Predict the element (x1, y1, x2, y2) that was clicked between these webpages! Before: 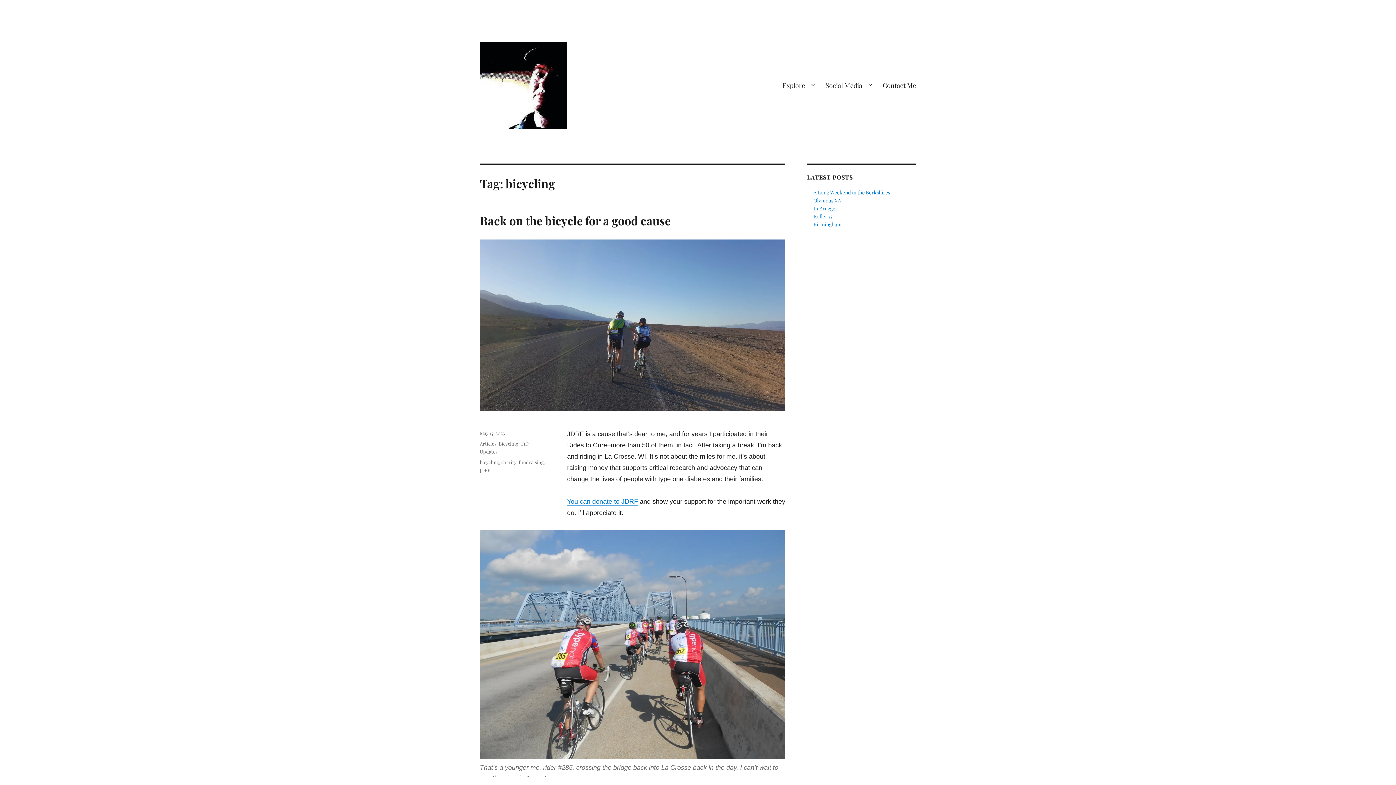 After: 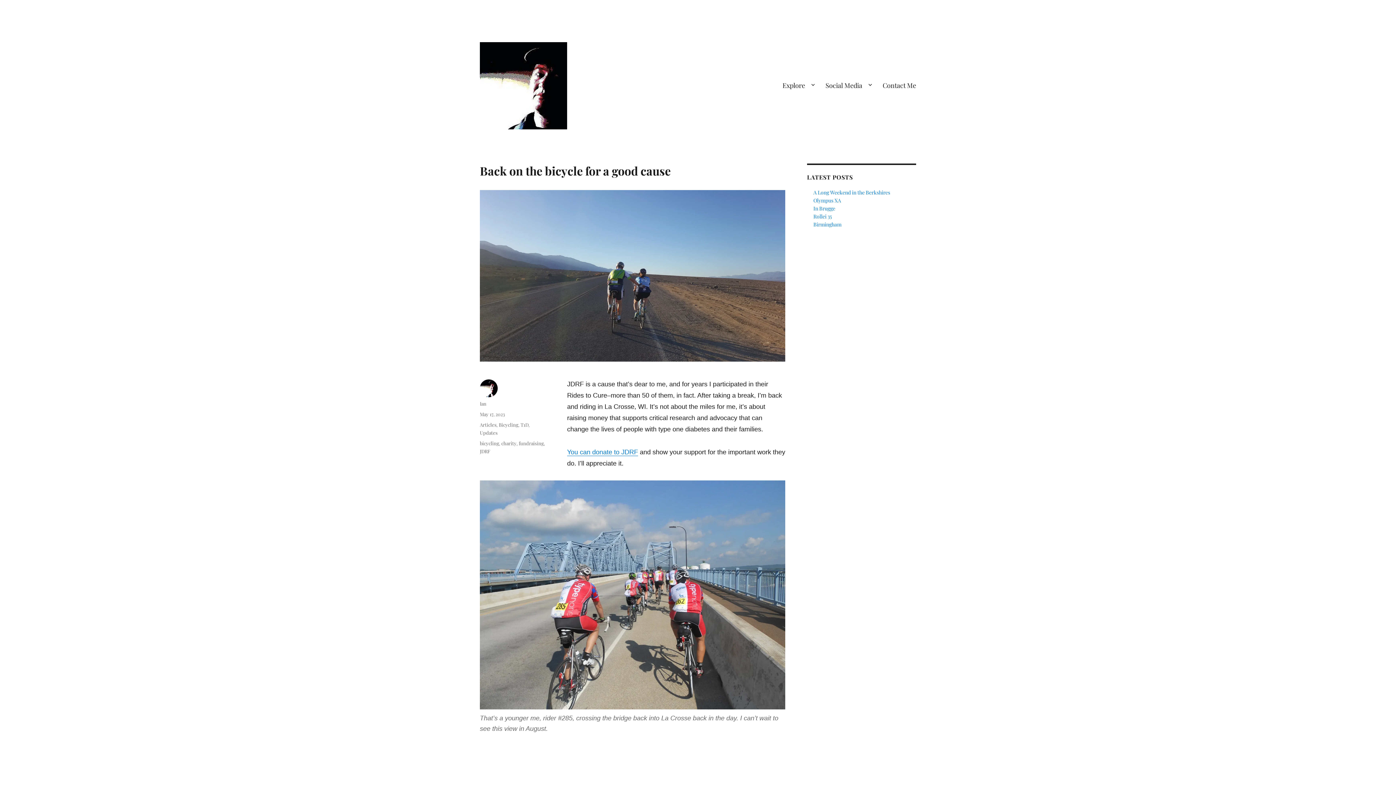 Action: label: Back on the bicycle for a good cause bbox: (480, 212, 670, 228)